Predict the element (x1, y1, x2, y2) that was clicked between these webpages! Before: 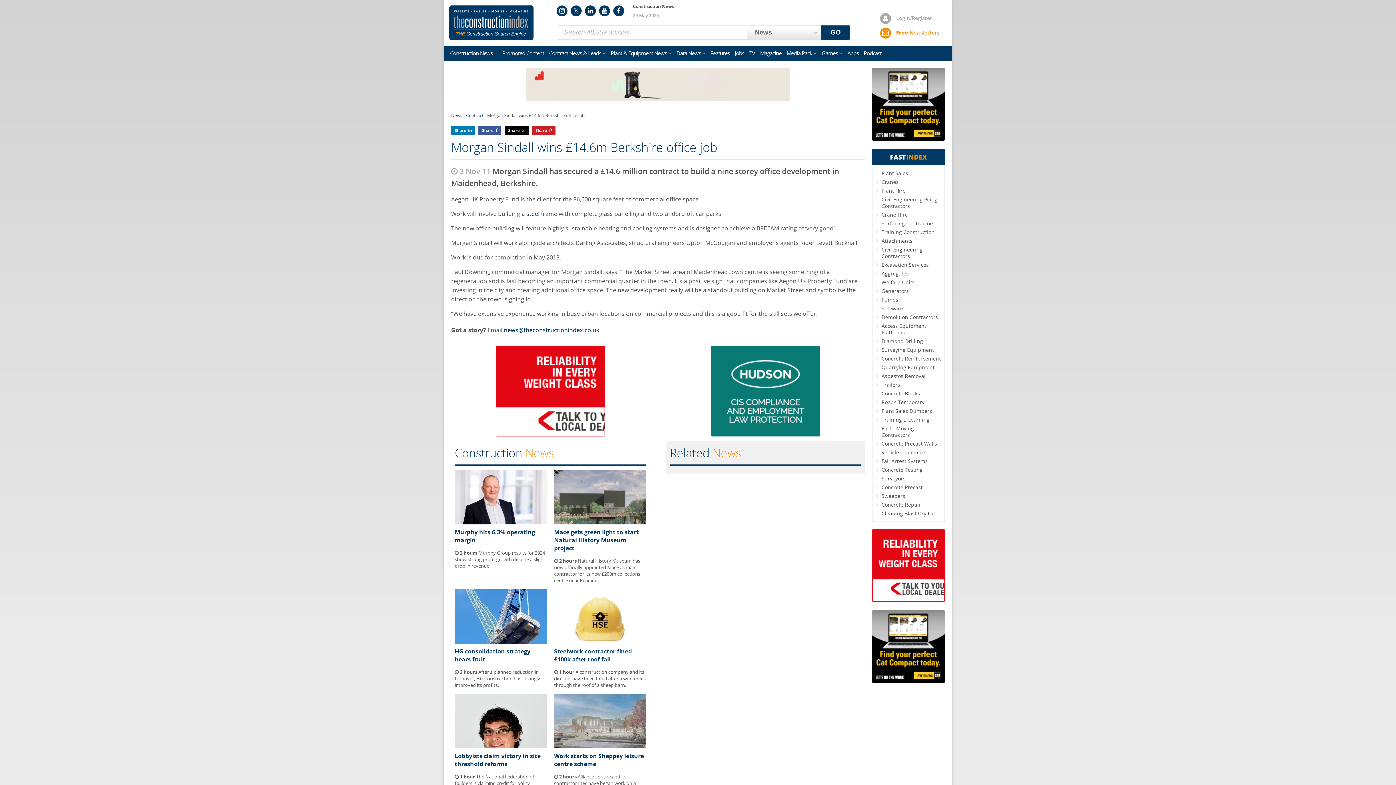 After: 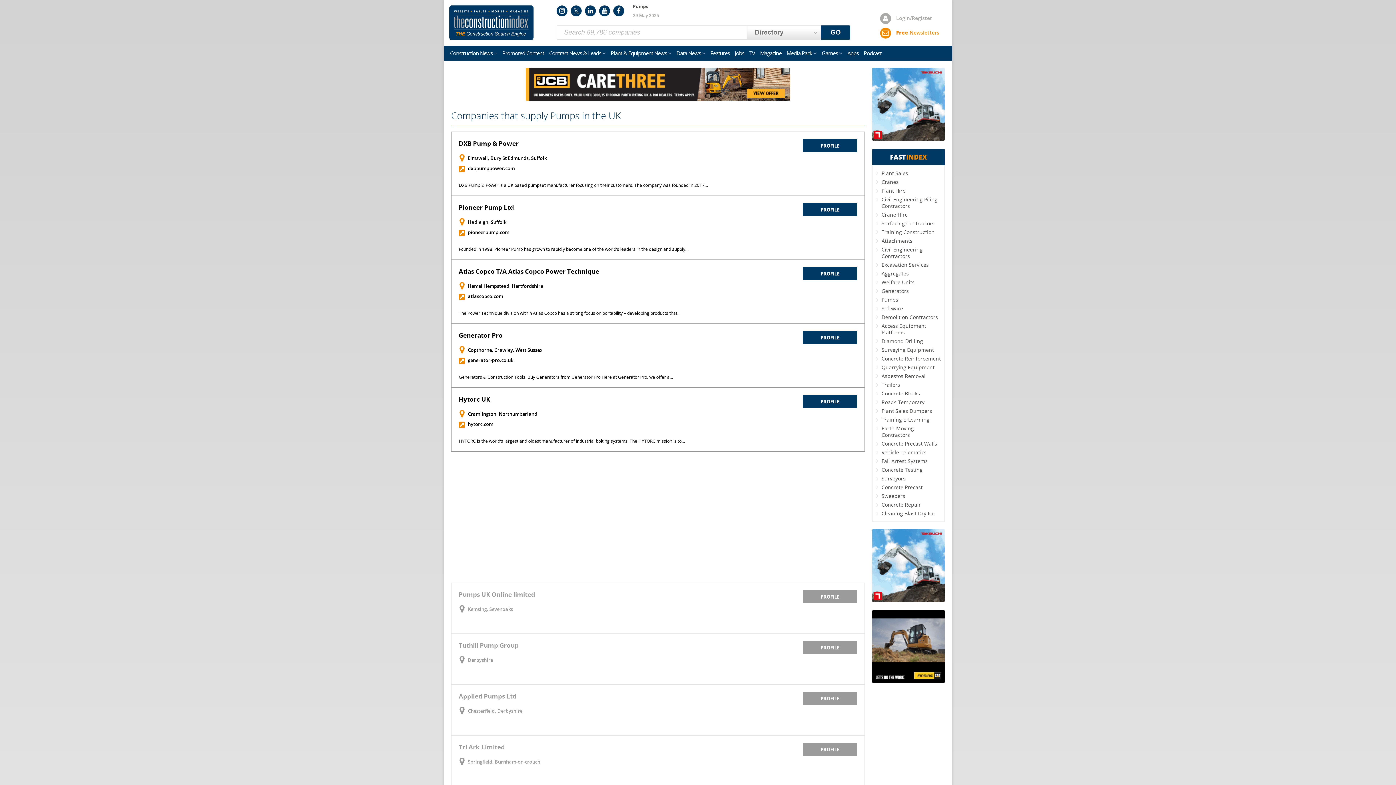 Action: label: Pumps bbox: (881, 296, 898, 303)